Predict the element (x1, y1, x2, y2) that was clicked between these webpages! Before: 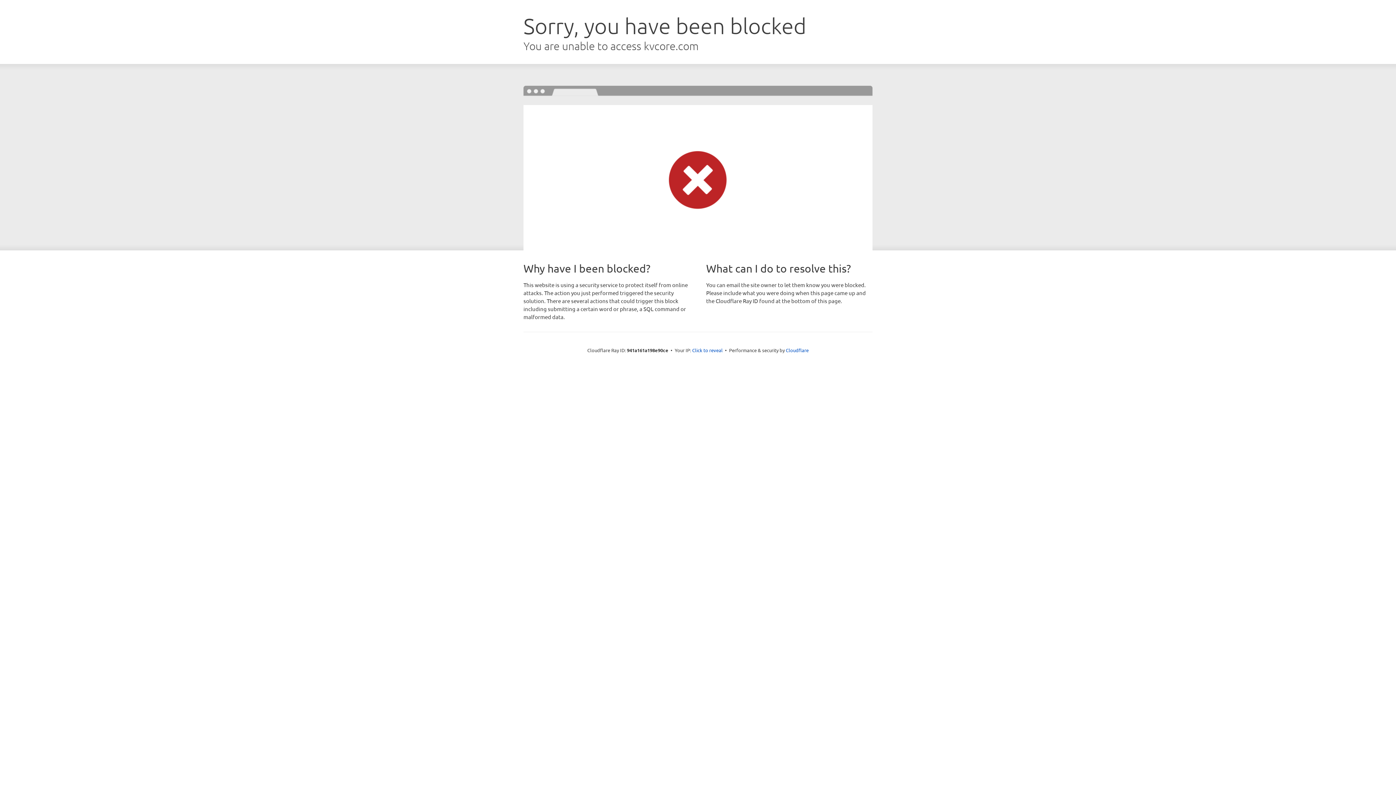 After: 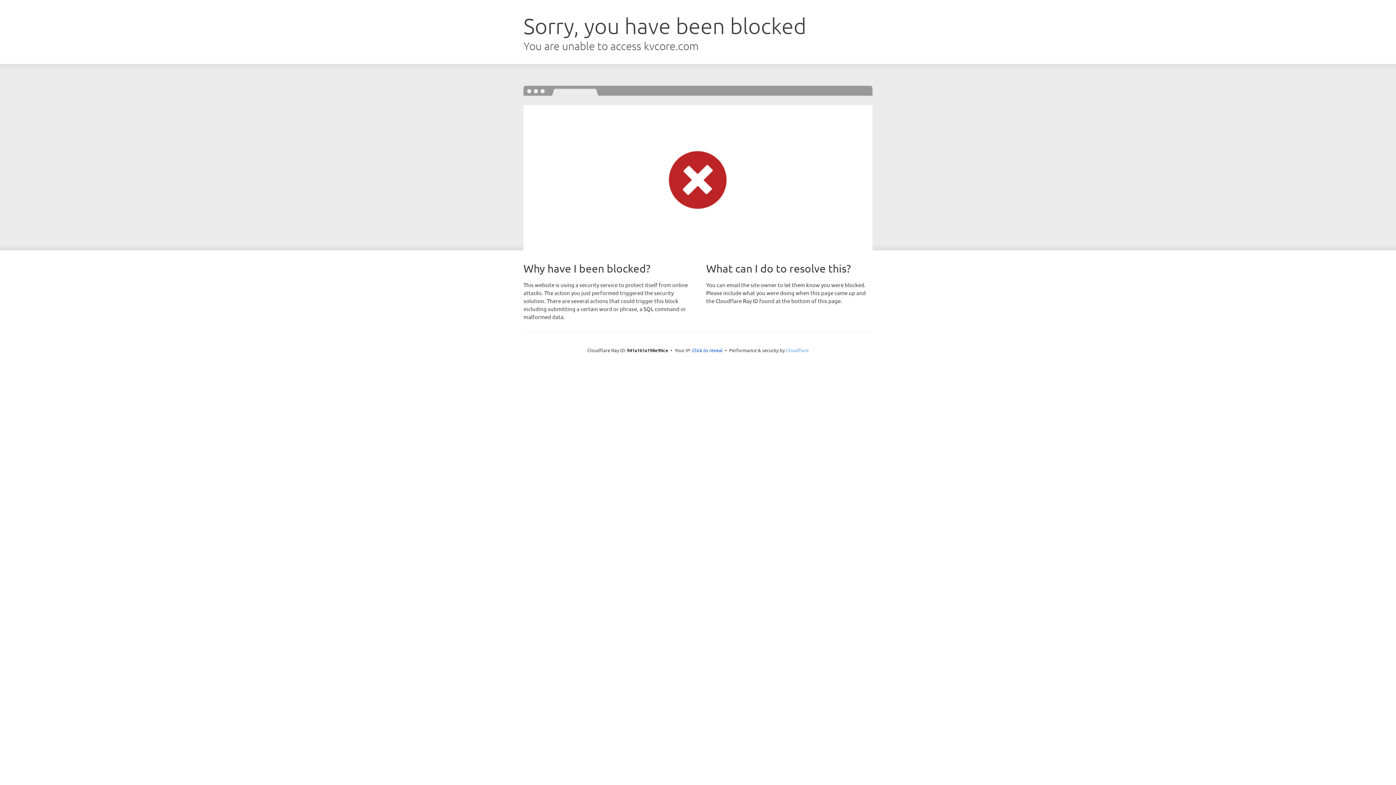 Action: label: Cloudflare bbox: (786, 347, 808, 353)